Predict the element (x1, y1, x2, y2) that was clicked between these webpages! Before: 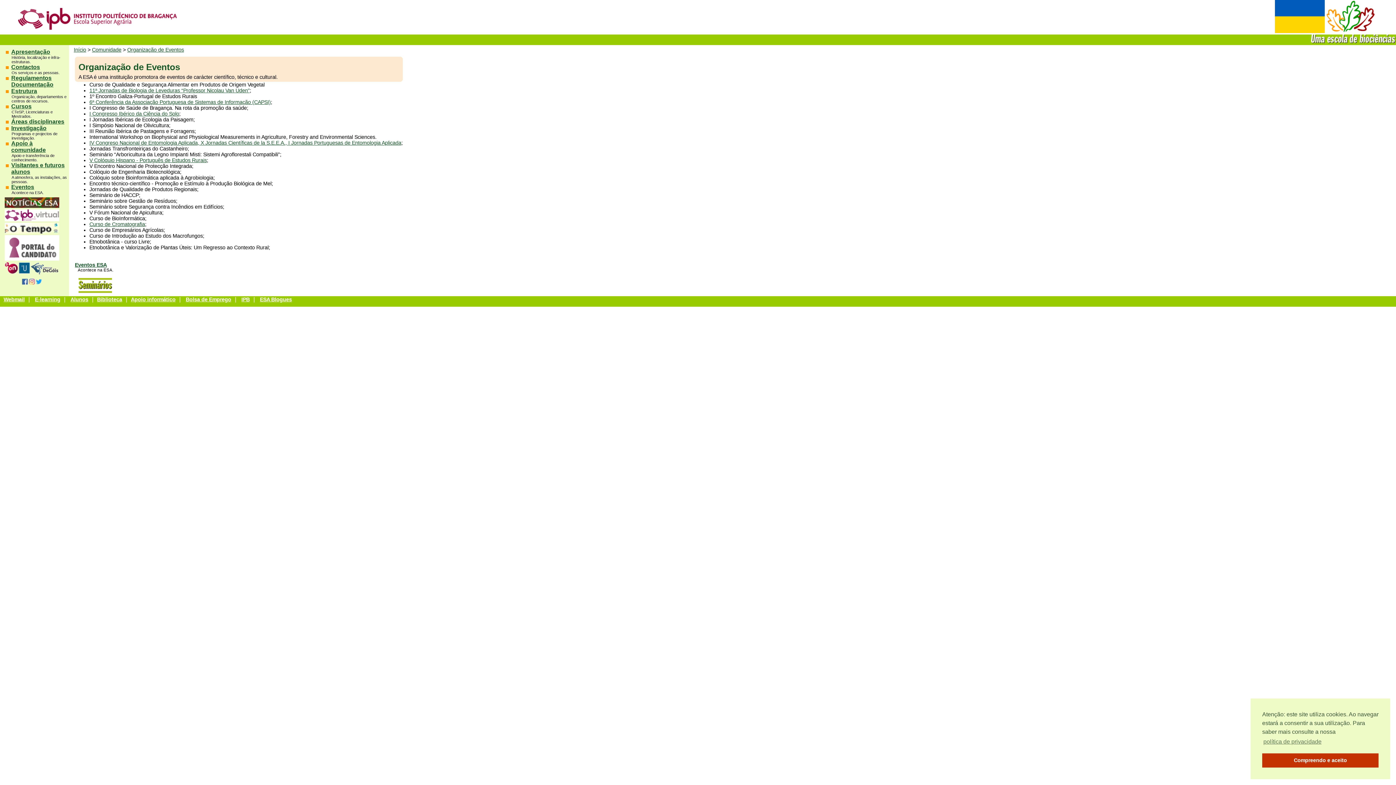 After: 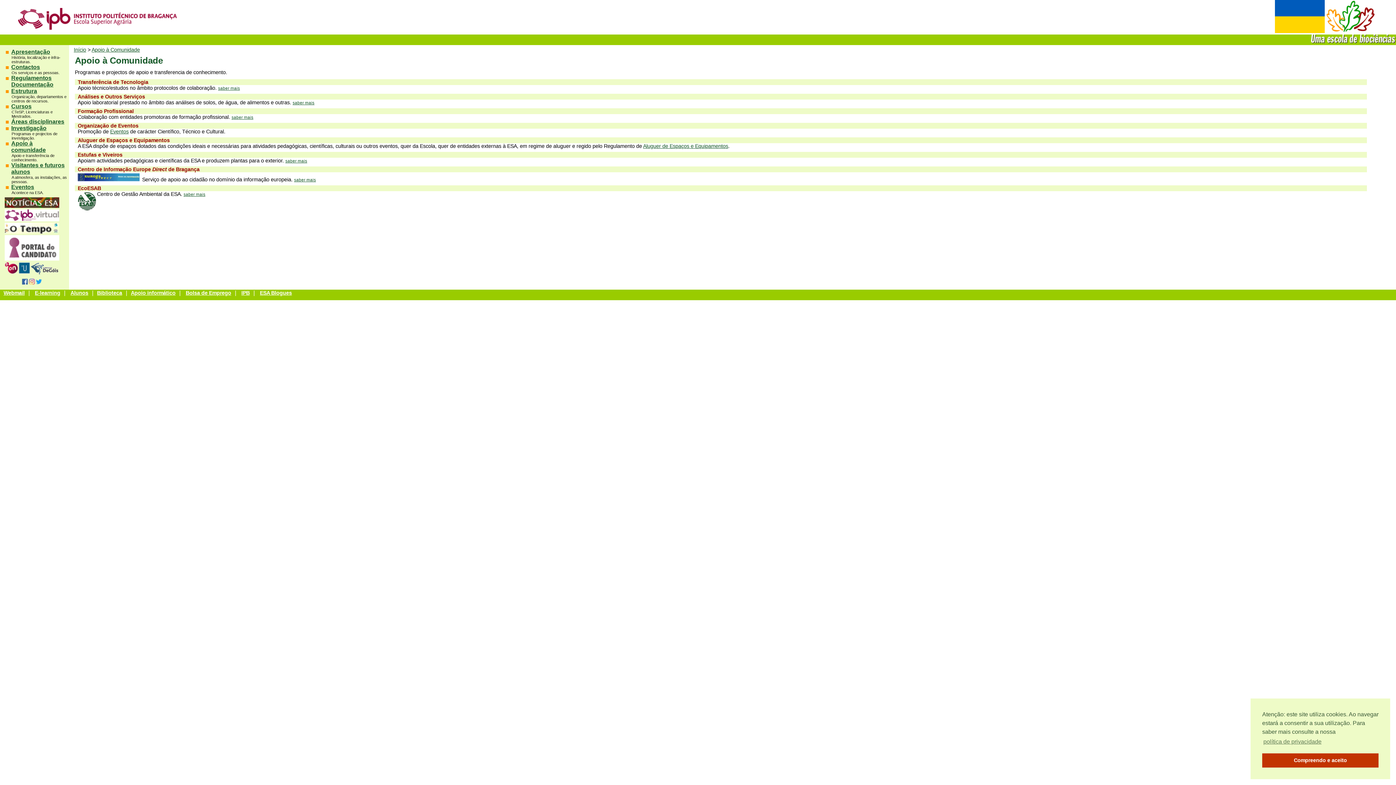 Action: bbox: (11, 140, 45, 153) label: Apoio à comunidade